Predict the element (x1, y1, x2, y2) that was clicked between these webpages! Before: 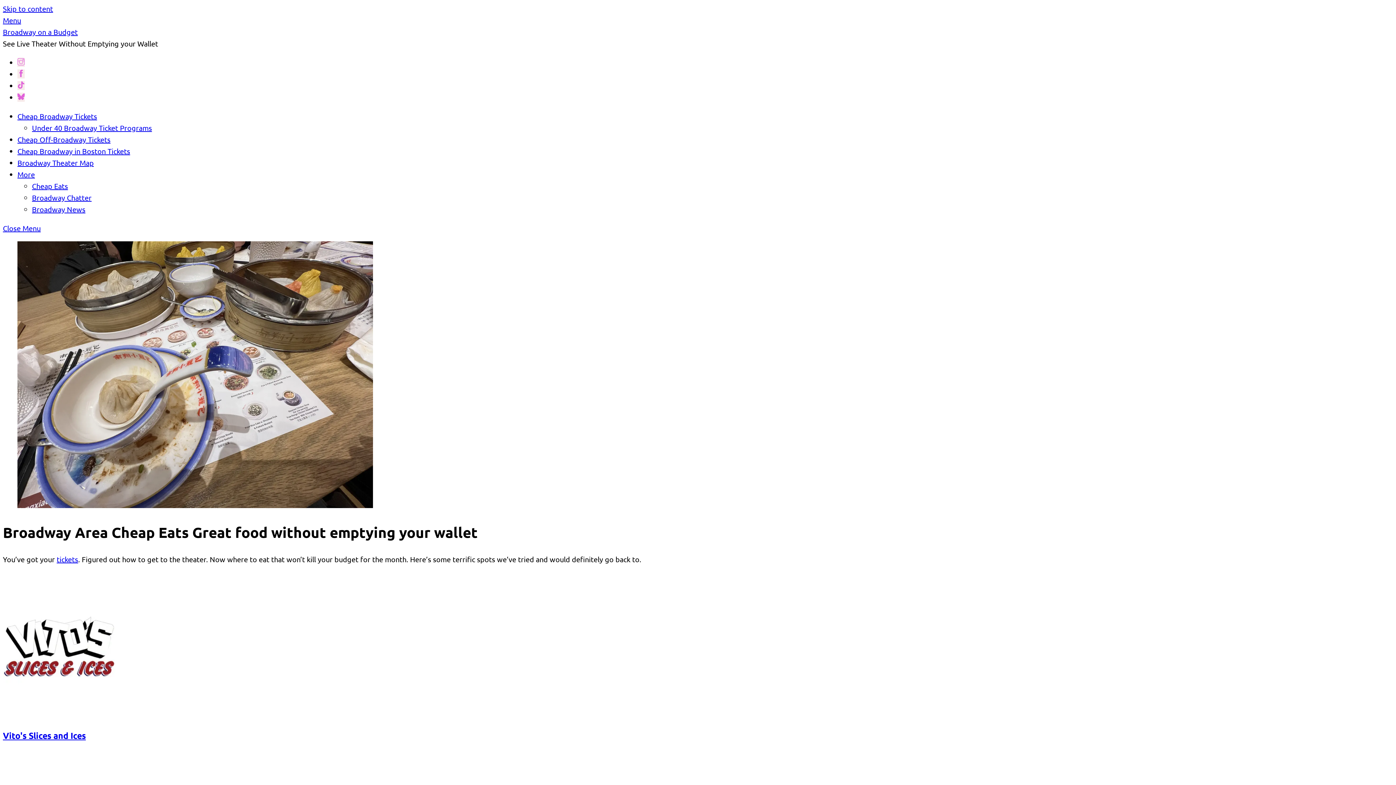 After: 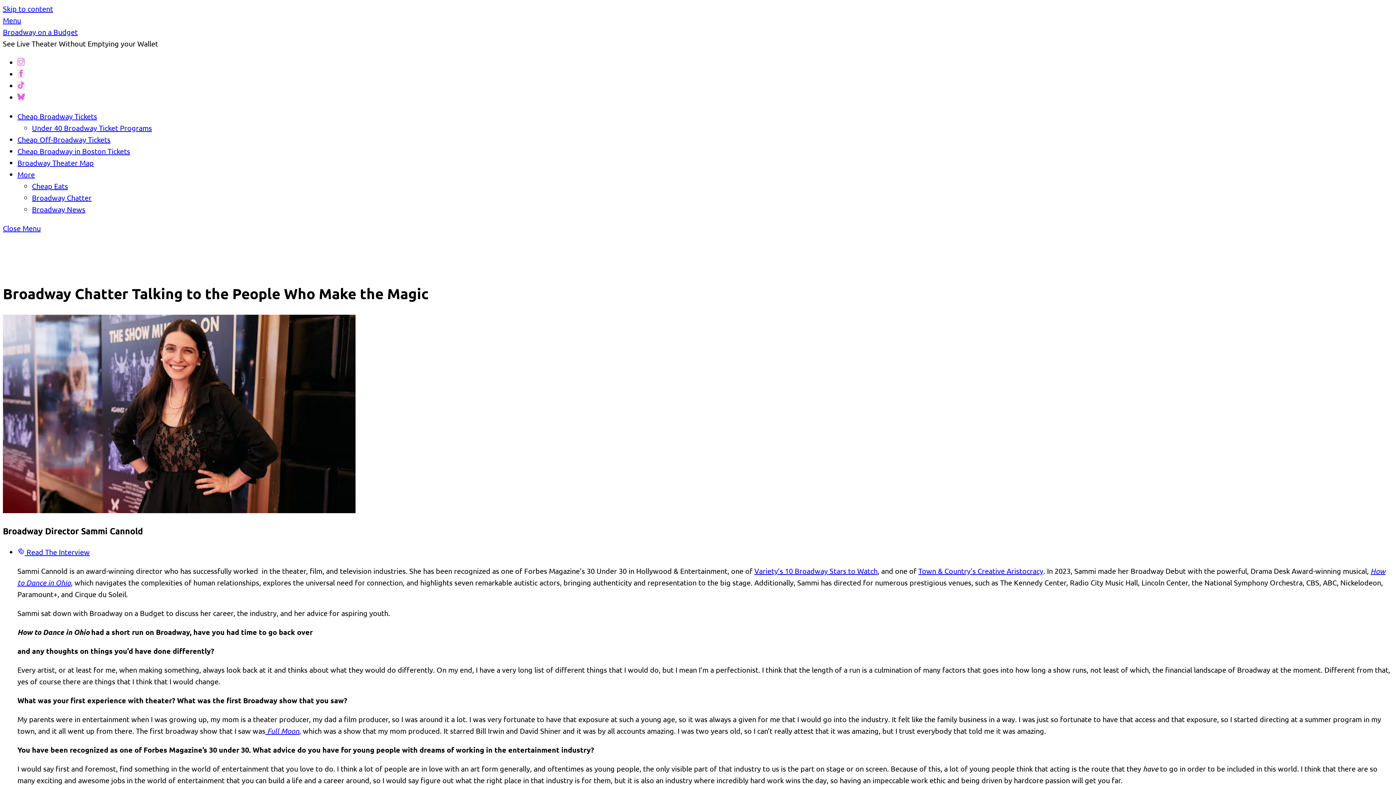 Action: label: Broadway Chatter bbox: (32, 193, 91, 202)